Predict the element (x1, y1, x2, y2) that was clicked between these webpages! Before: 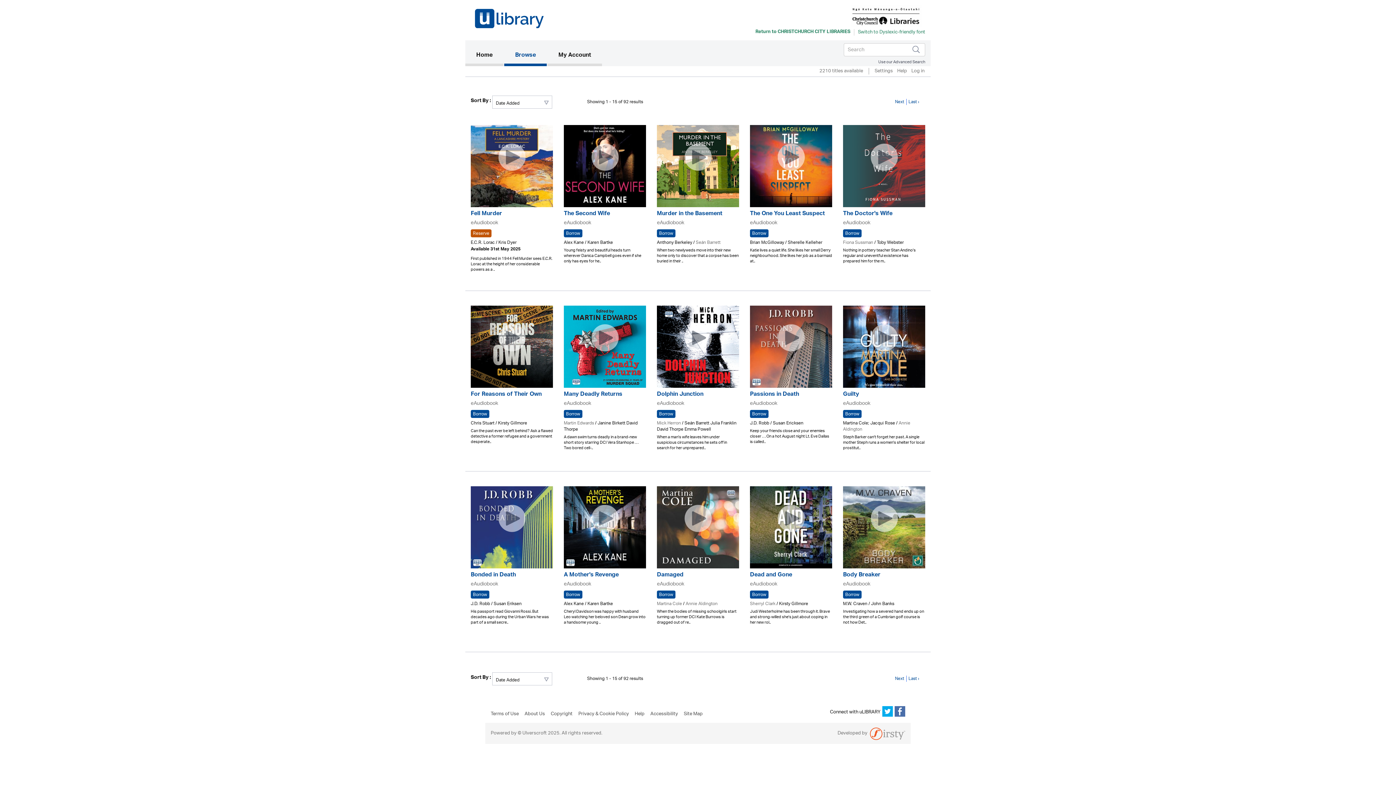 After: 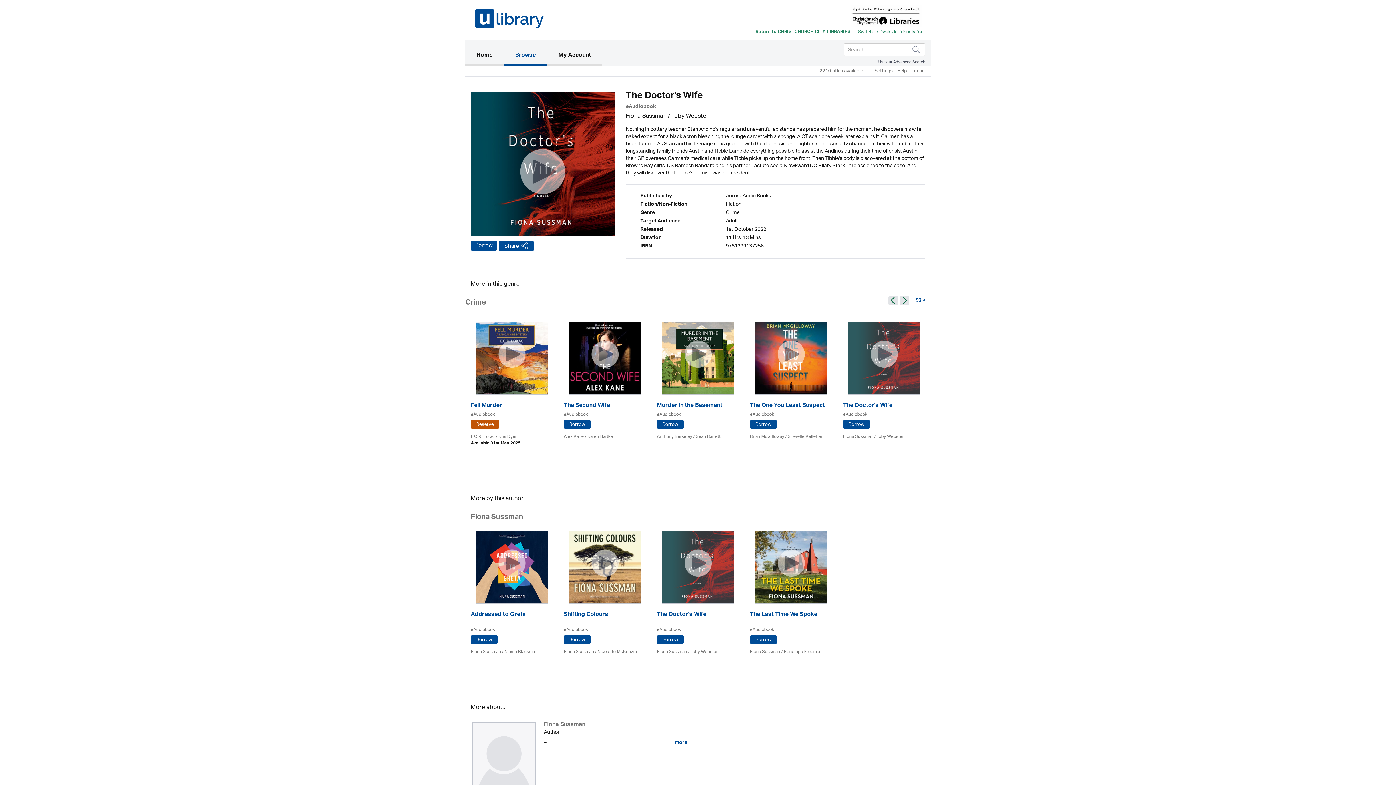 Action: bbox: (843, 210, 925, 217) label: The Doctor's Wife